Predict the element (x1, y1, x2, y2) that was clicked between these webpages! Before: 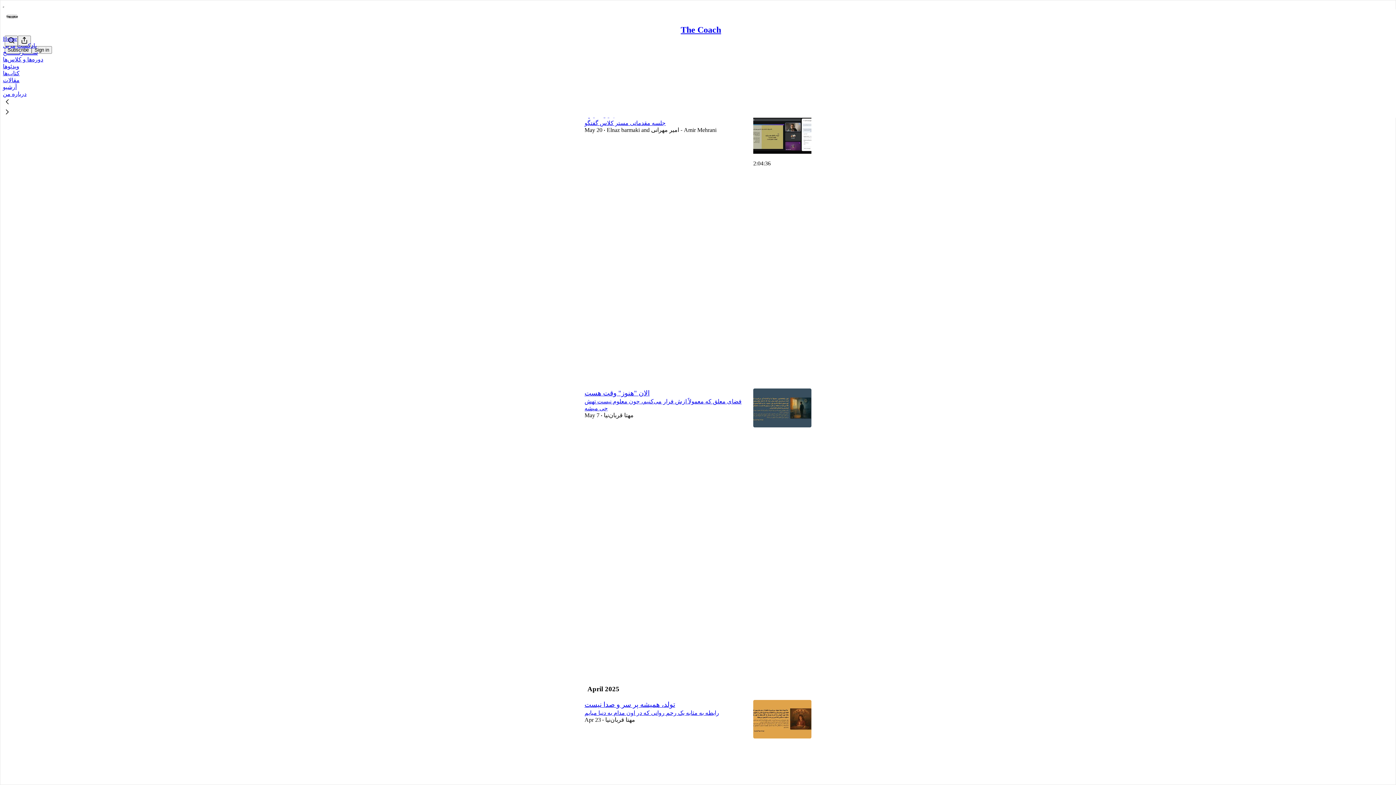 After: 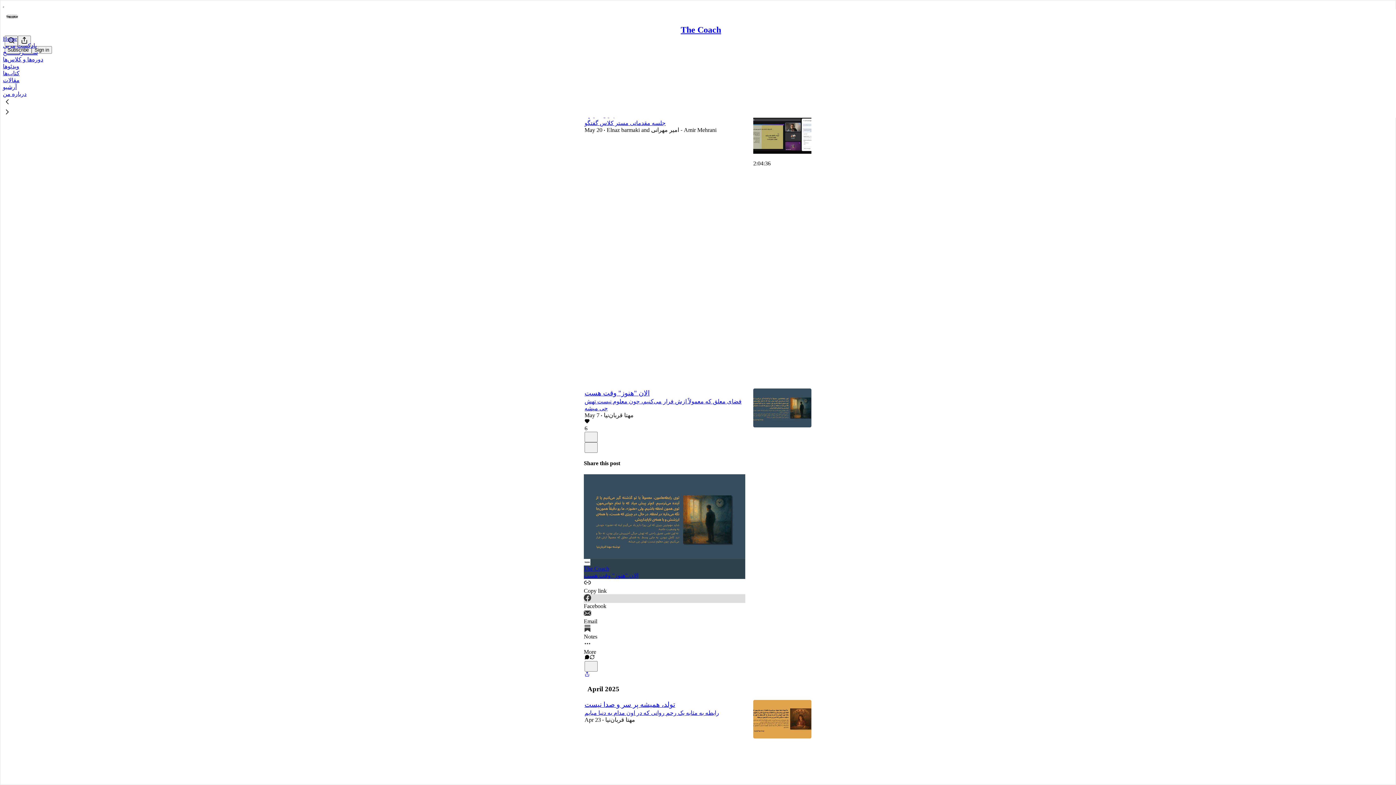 Action: bbox: (584, 594, 745, 609) label: Facebook